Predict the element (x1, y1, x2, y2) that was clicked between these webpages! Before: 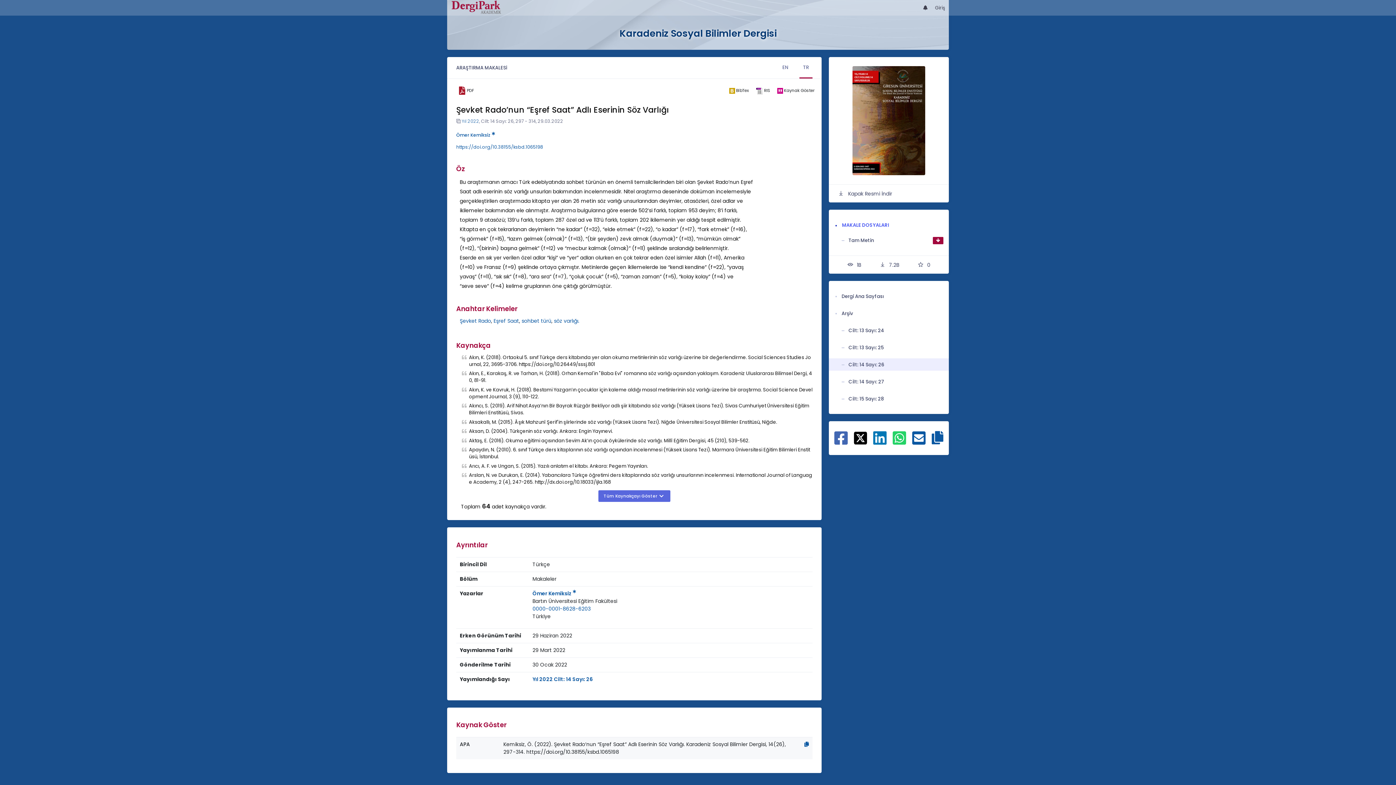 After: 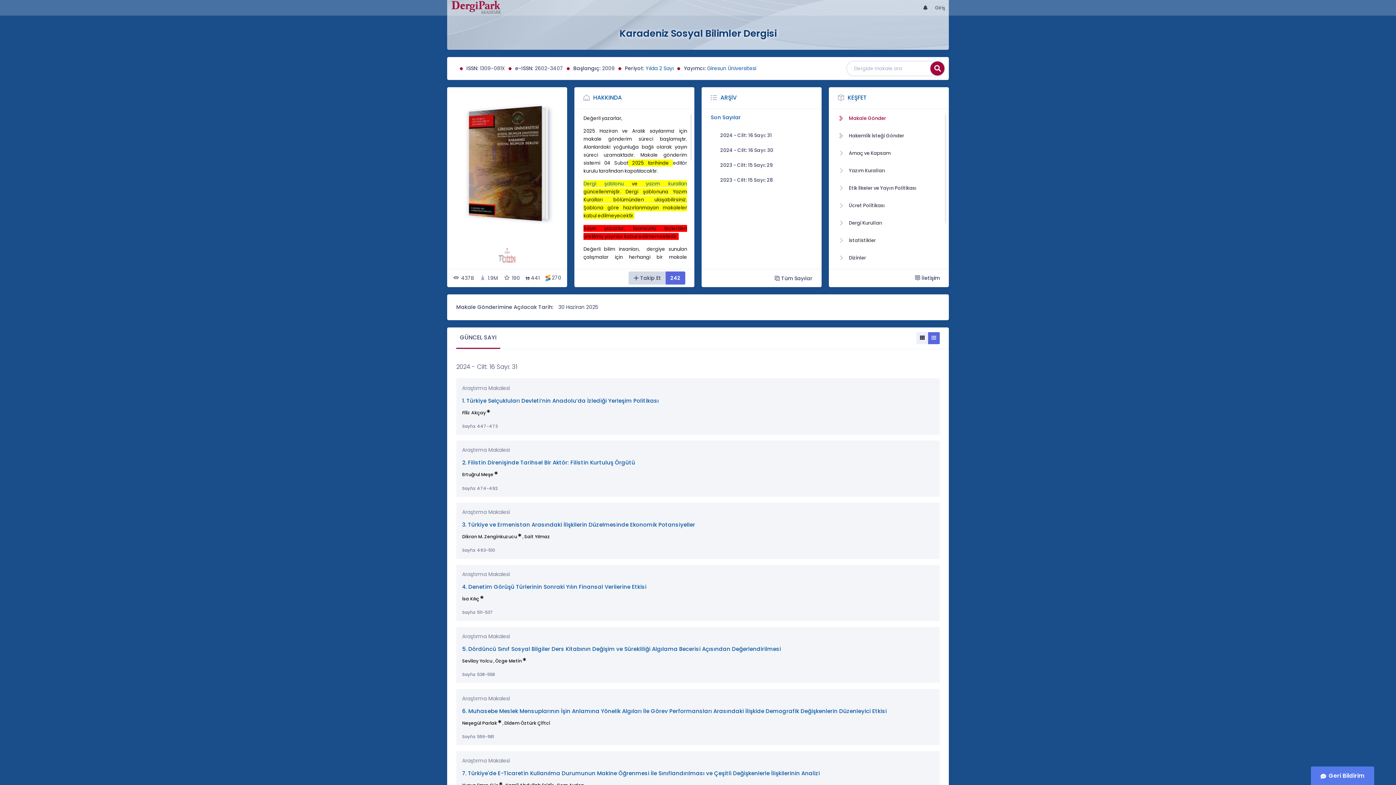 Action: label: Karadeniz Sosyal Bilimler Dergisi bbox: (617, 30, 779, 38)